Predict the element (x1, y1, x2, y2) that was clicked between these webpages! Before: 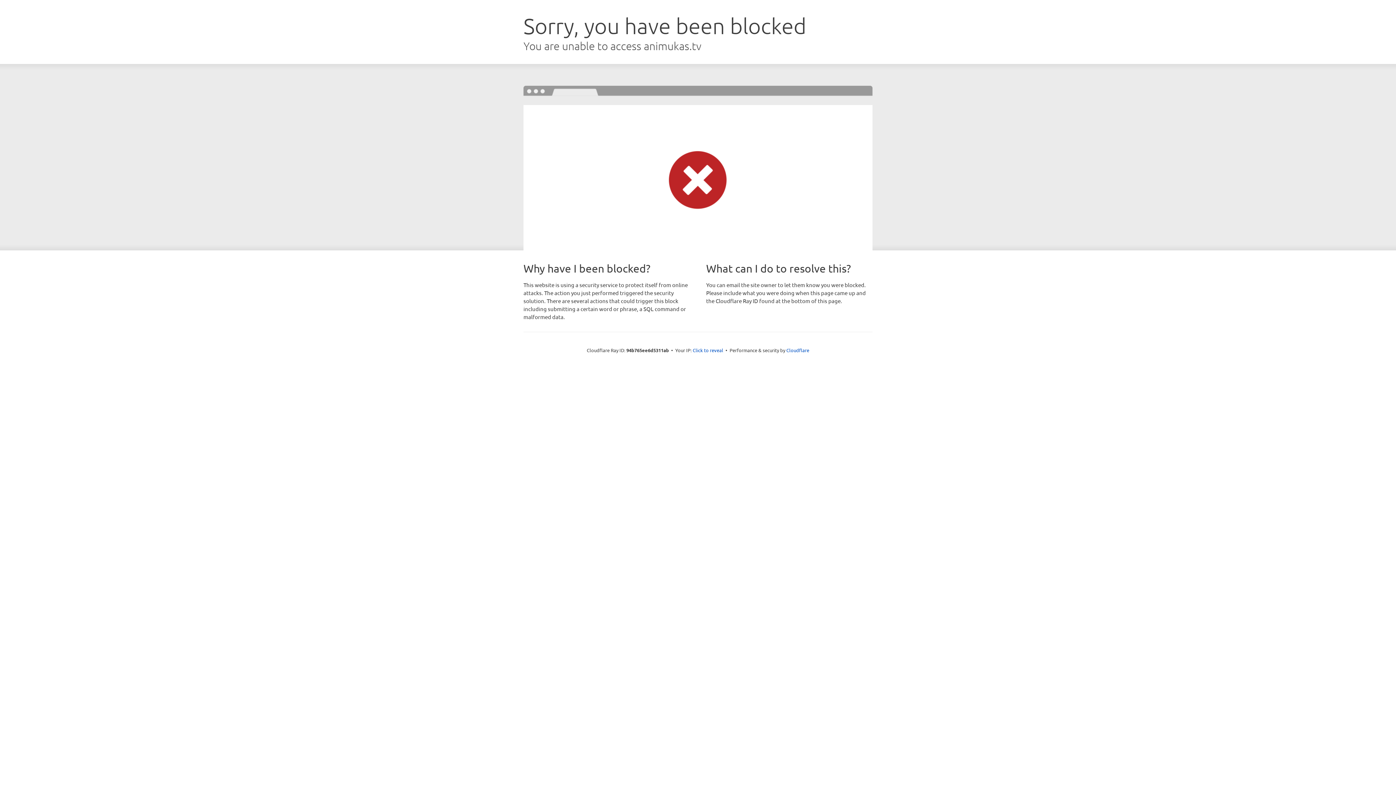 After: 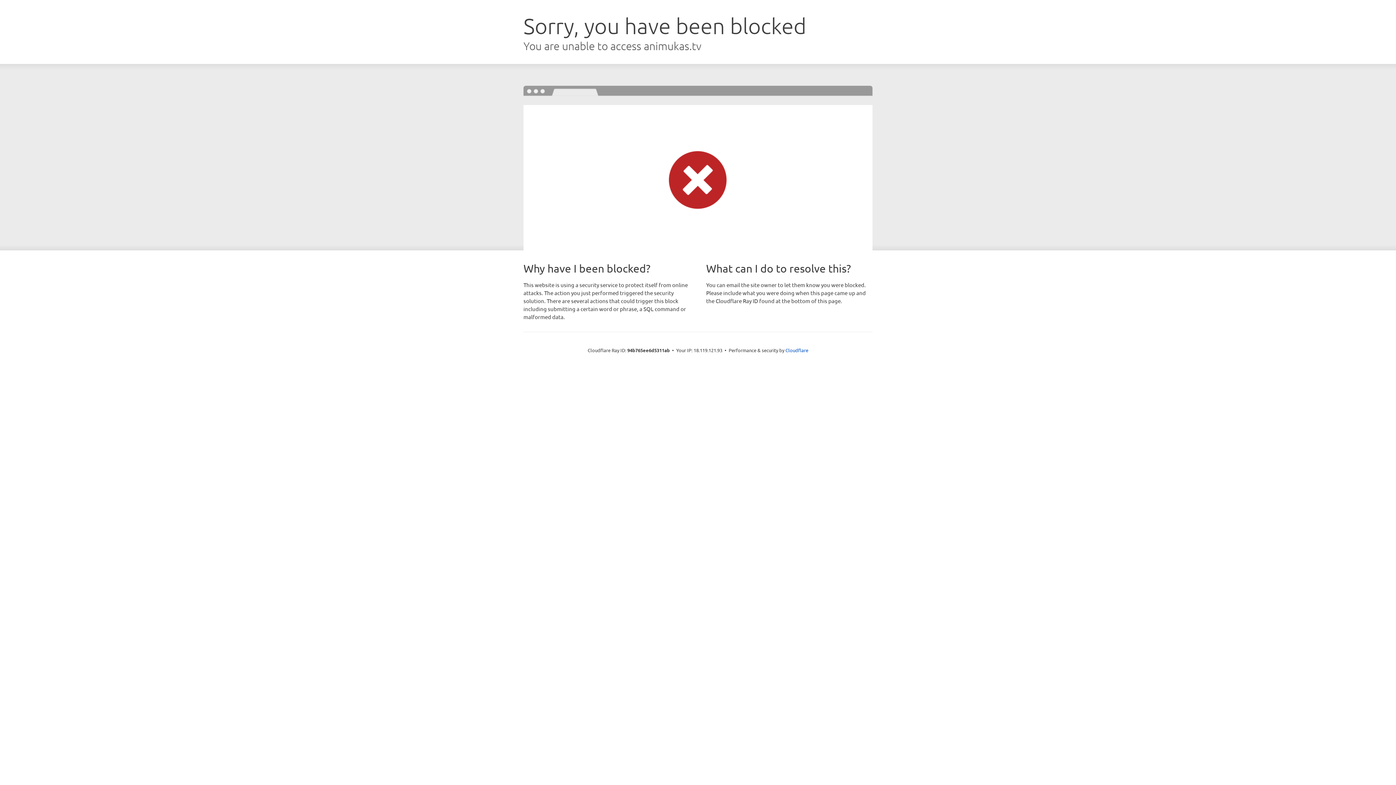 Action: label: Click to reveal bbox: (692, 346, 723, 353)